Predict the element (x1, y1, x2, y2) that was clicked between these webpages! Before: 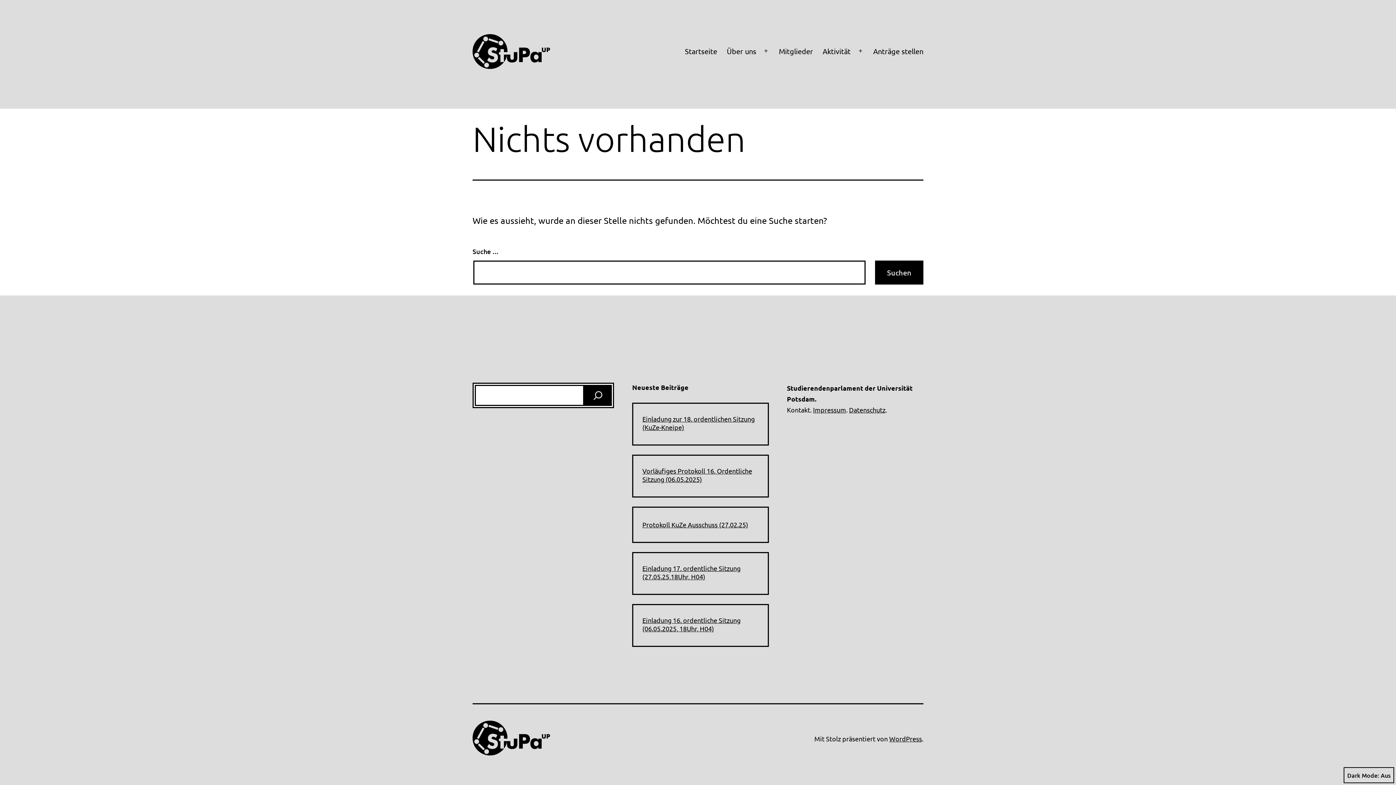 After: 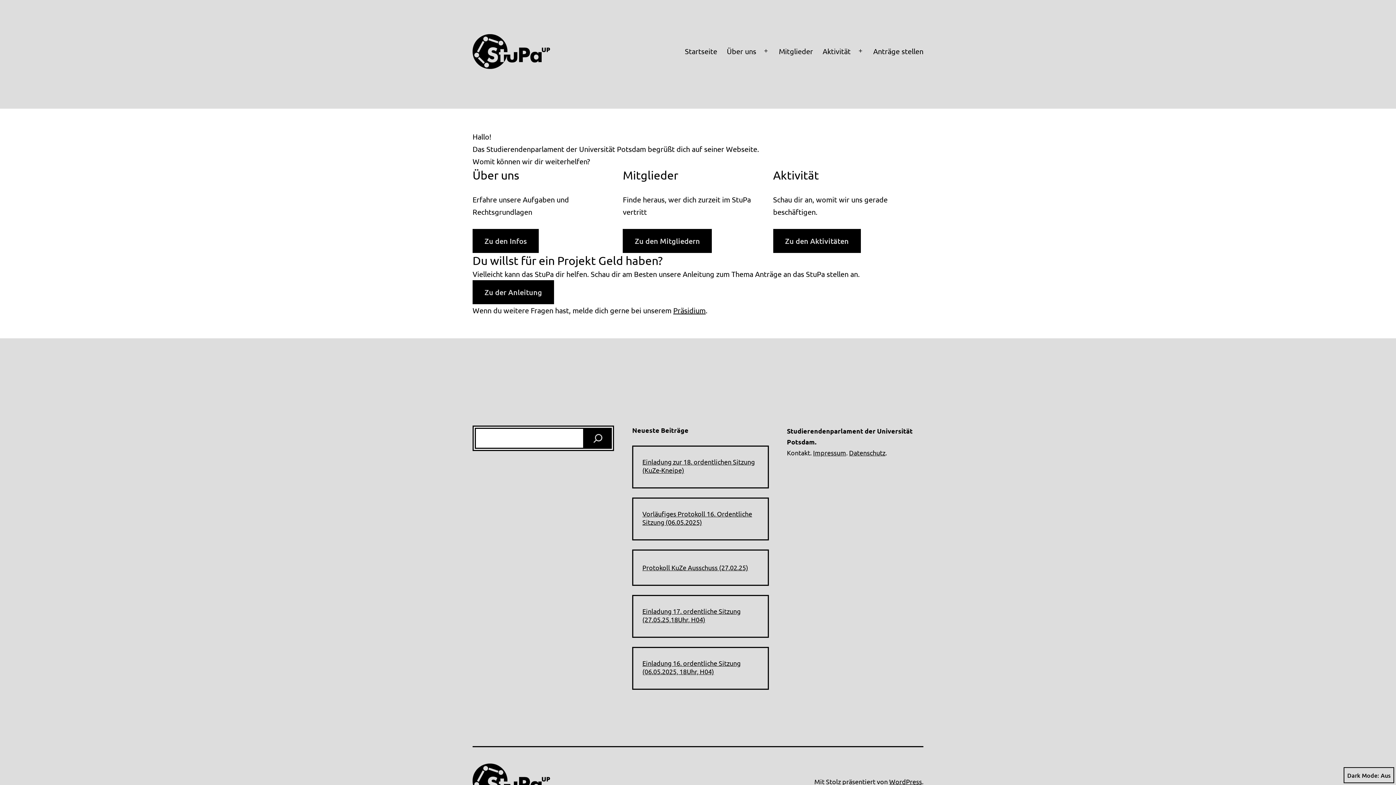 Action: label: Startseite bbox: (680, 41, 722, 60)